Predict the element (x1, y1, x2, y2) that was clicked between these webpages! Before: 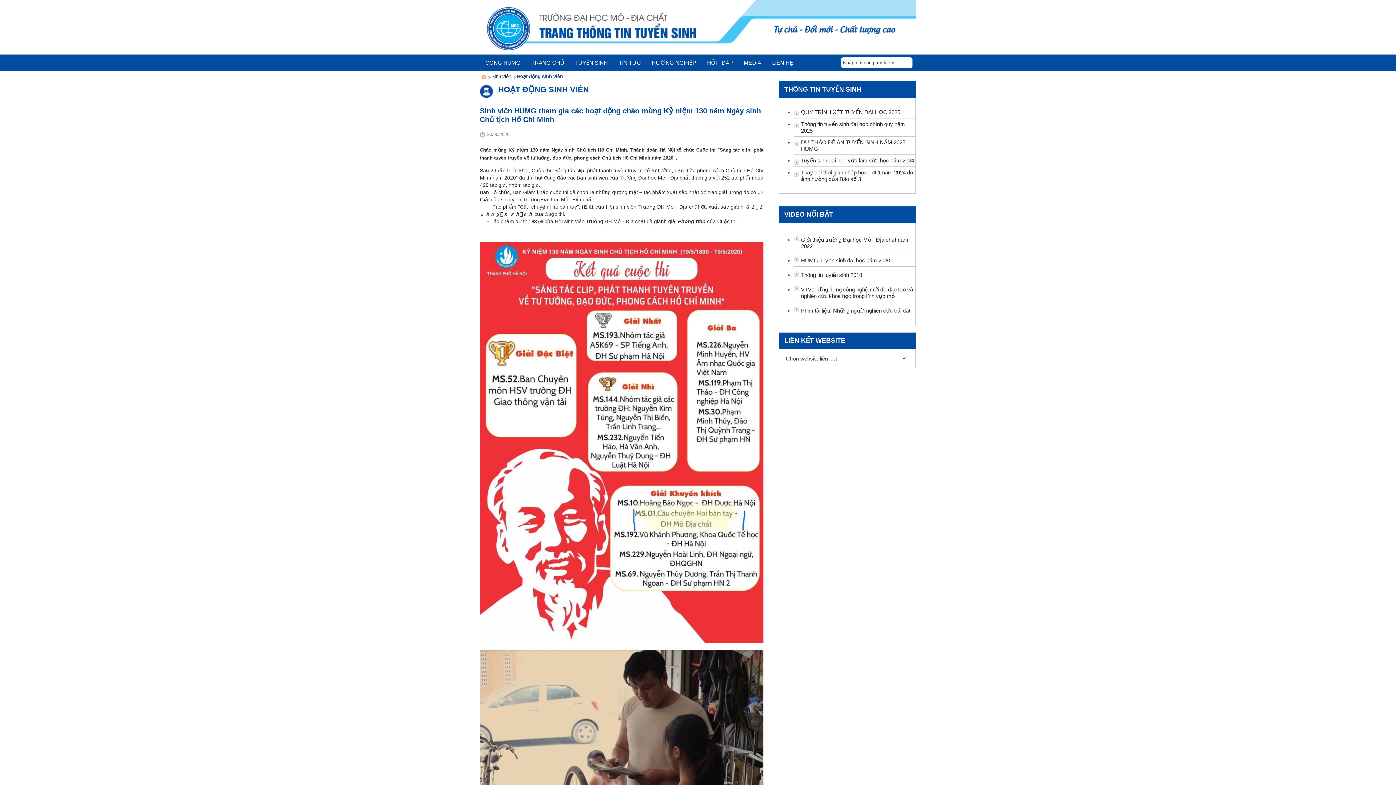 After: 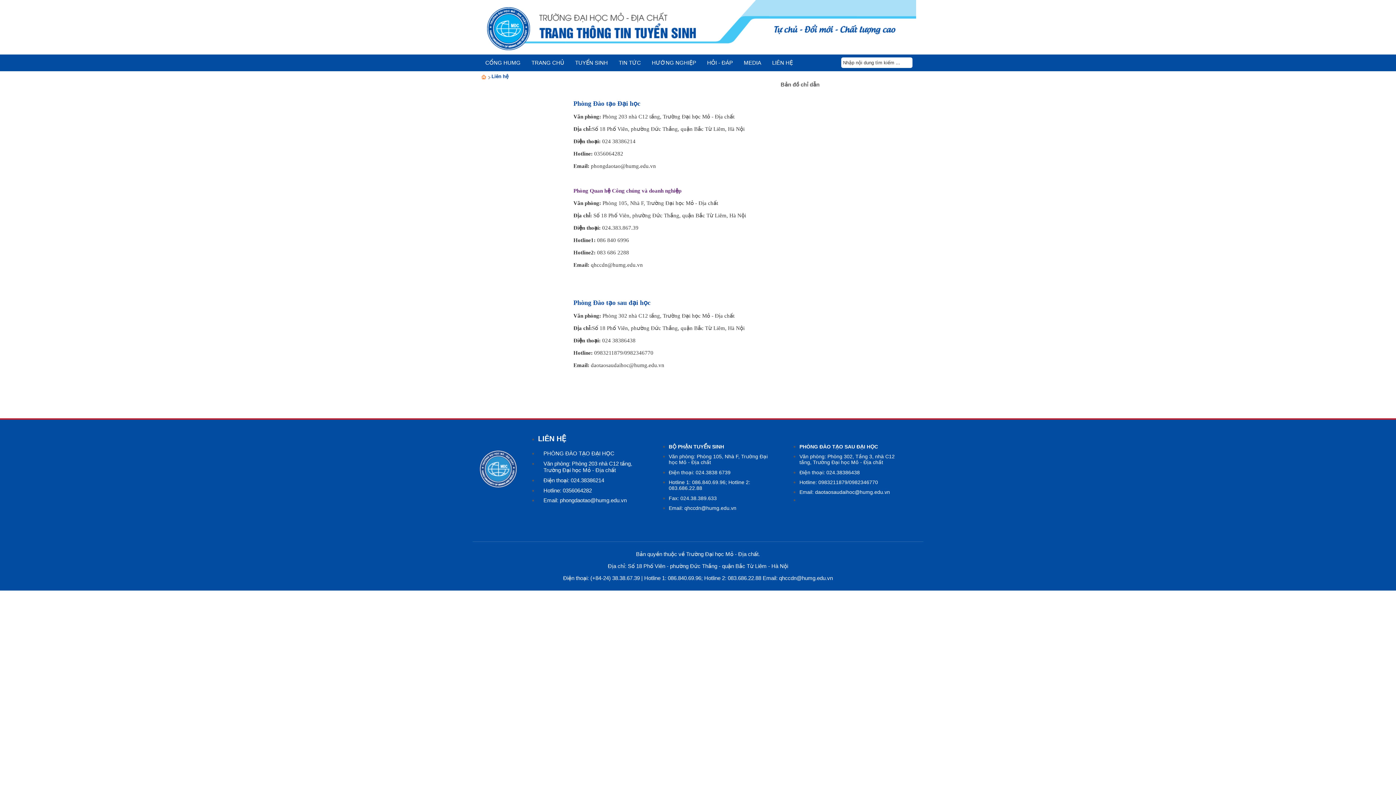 Action: bbox: (766, 54, 798, 71) label: LIÊN HỆ